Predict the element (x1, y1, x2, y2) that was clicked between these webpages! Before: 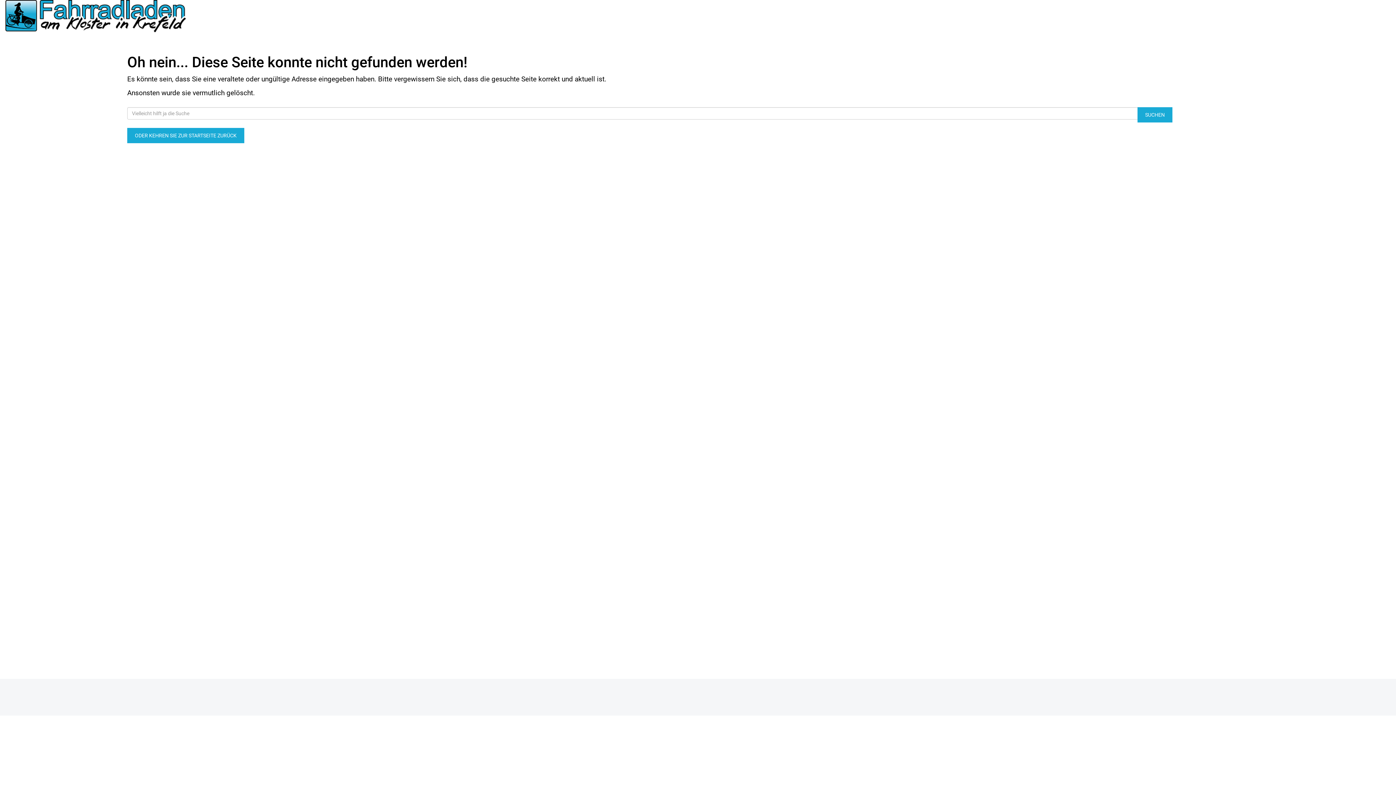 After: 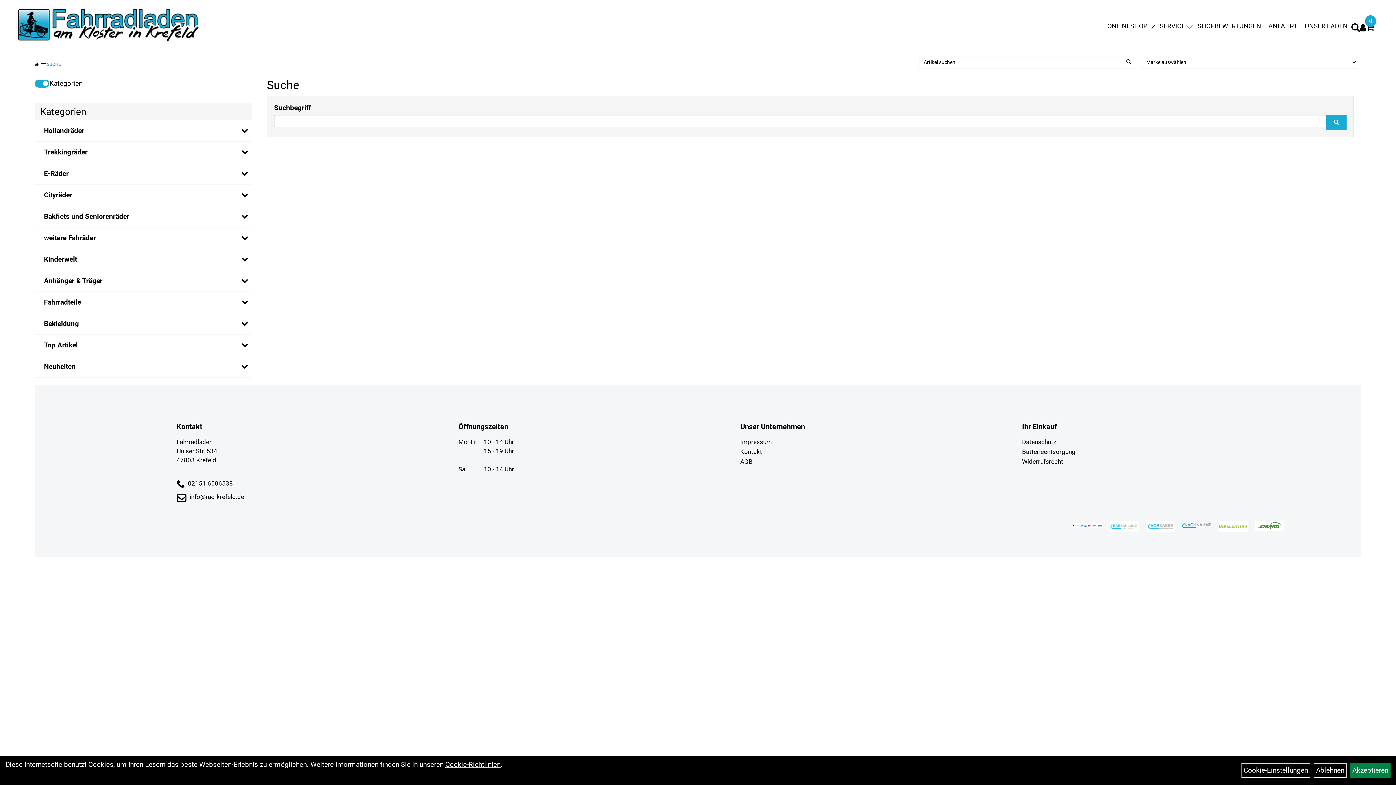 Action: bbox: (1137, 107, 1172, 122) label: SUCHEN